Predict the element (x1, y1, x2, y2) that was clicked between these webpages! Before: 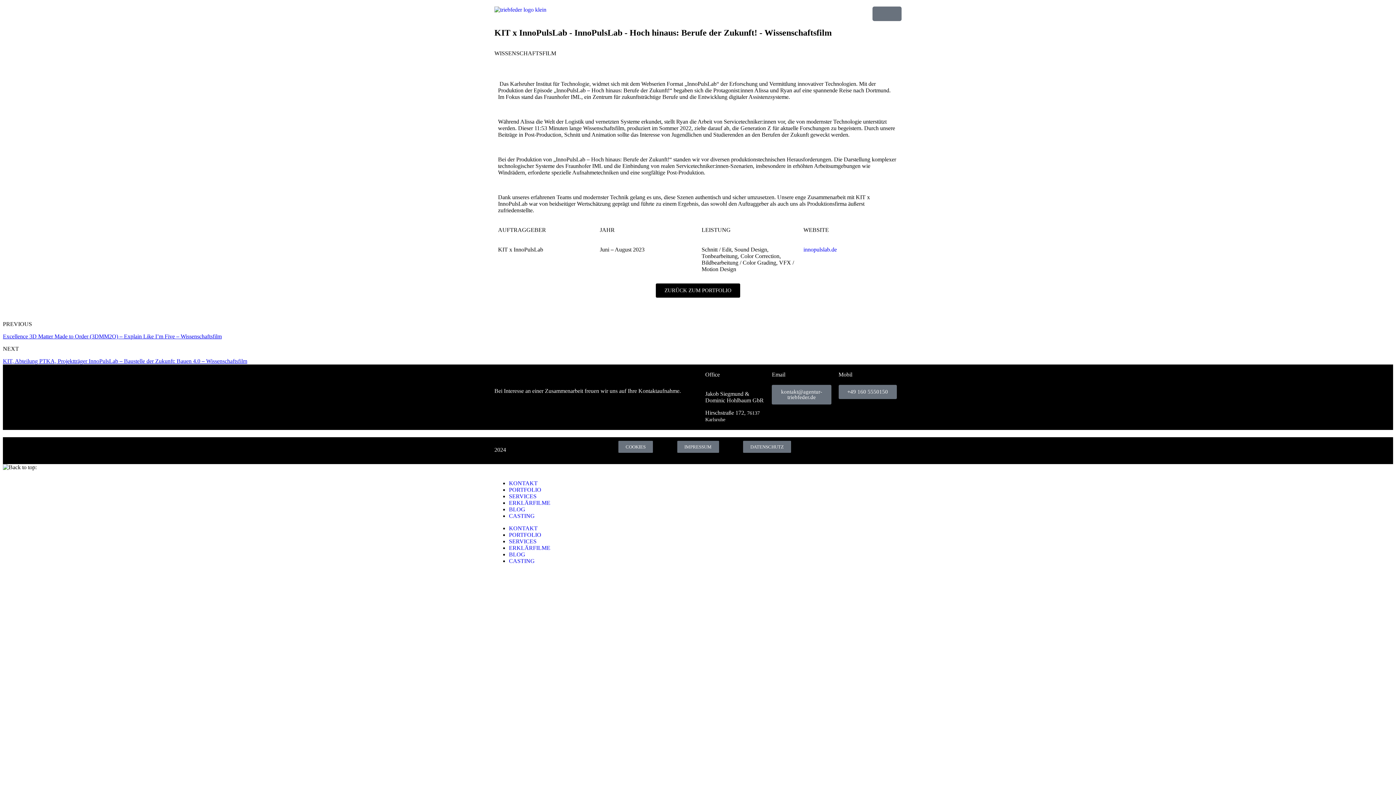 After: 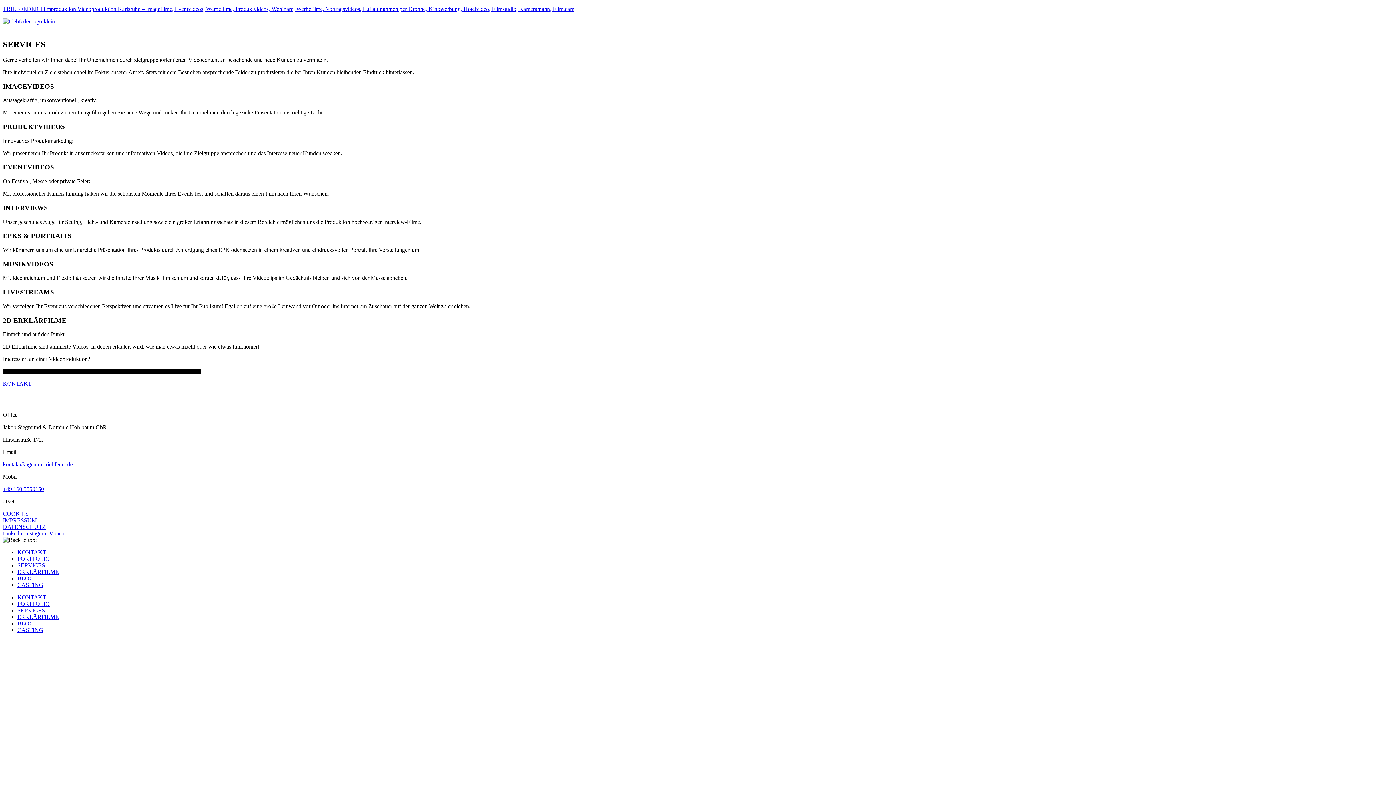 Action: bbox: (509, 493, 536, 499) label: SERVICES